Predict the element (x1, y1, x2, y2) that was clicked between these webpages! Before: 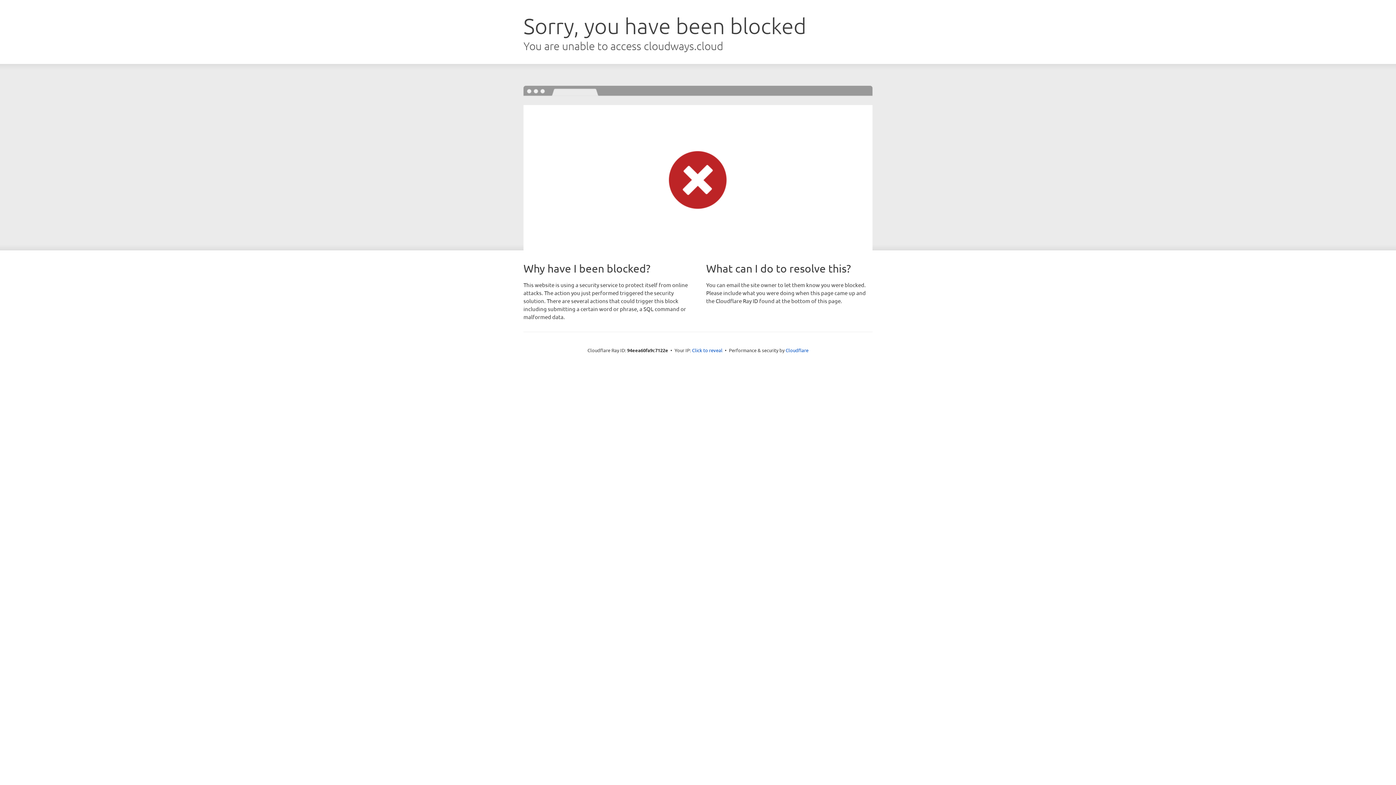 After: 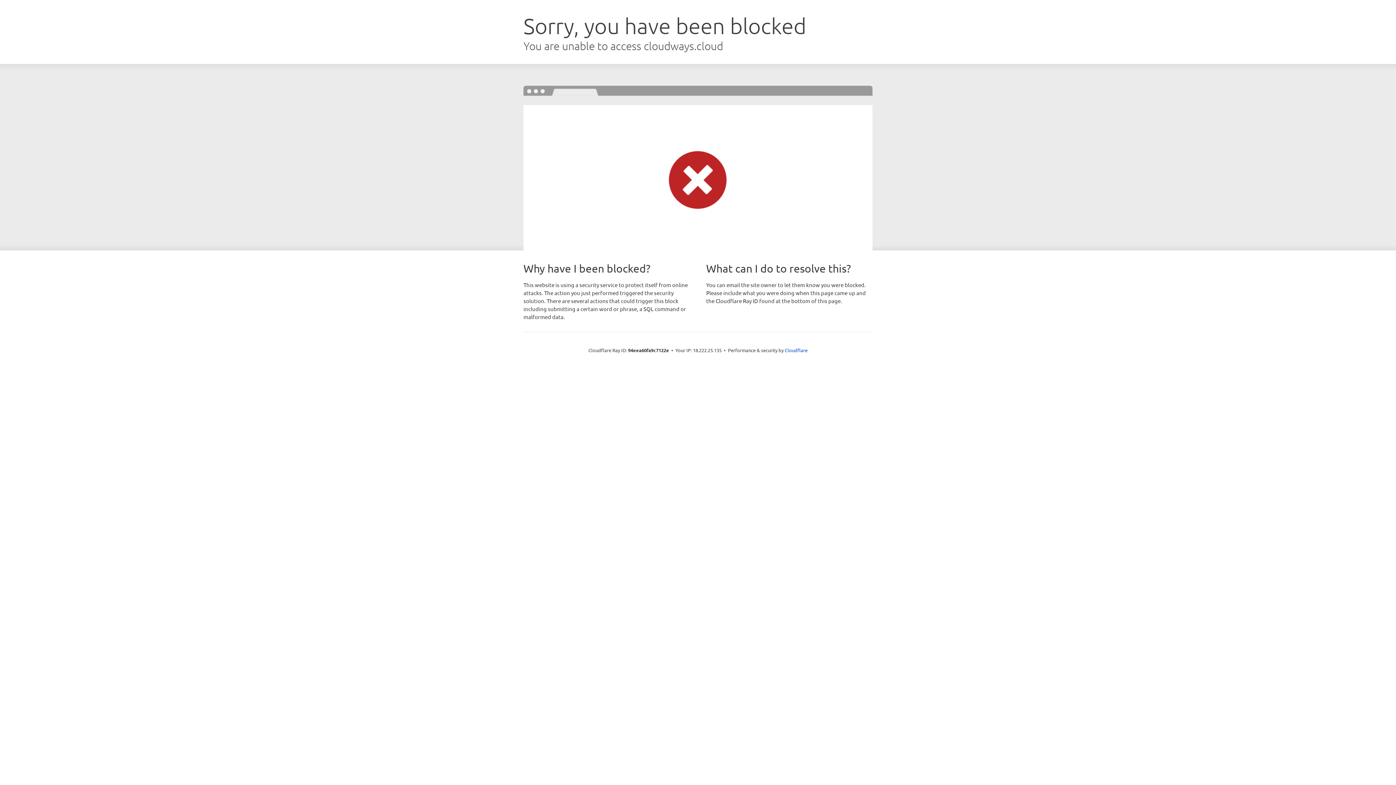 Action: label: Click to reveal bbox: (692, 346, 722, 353)